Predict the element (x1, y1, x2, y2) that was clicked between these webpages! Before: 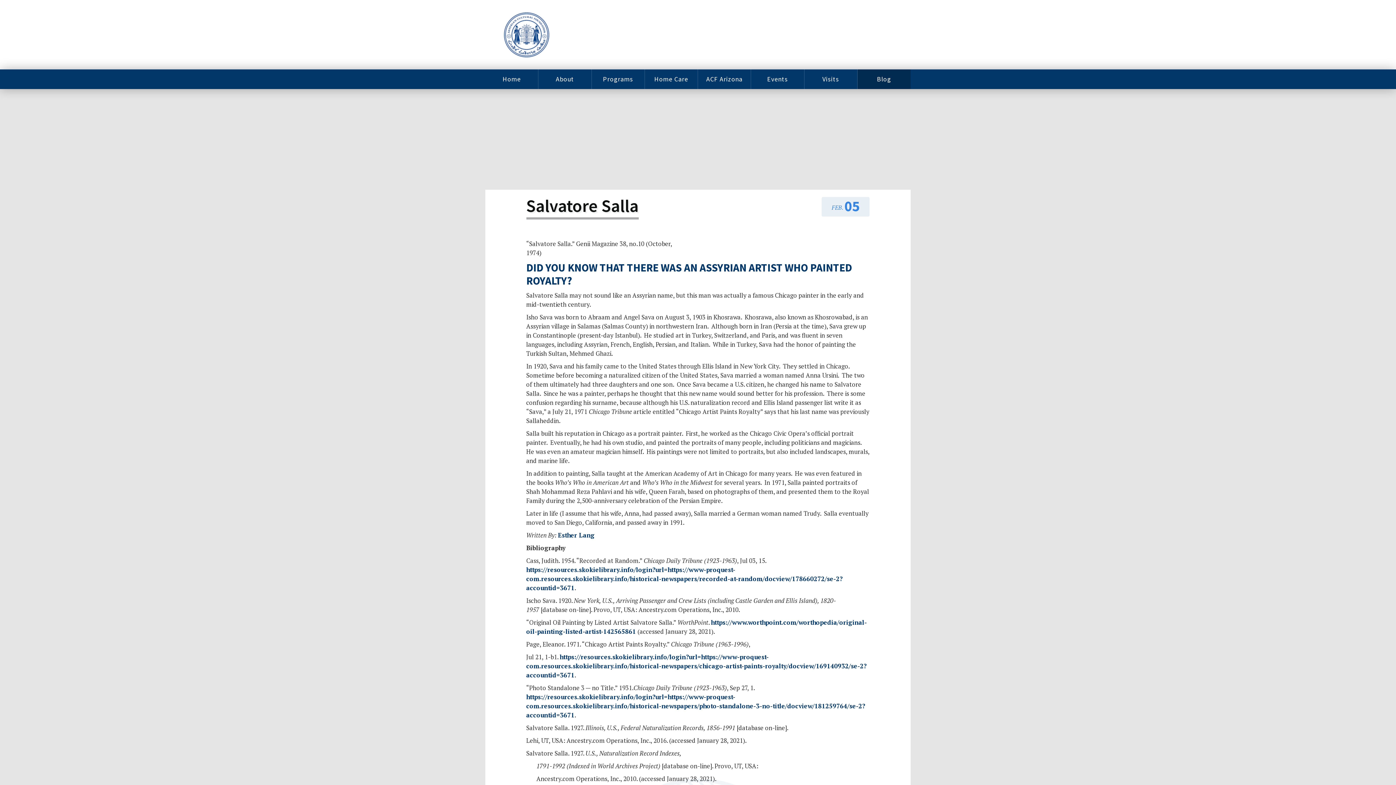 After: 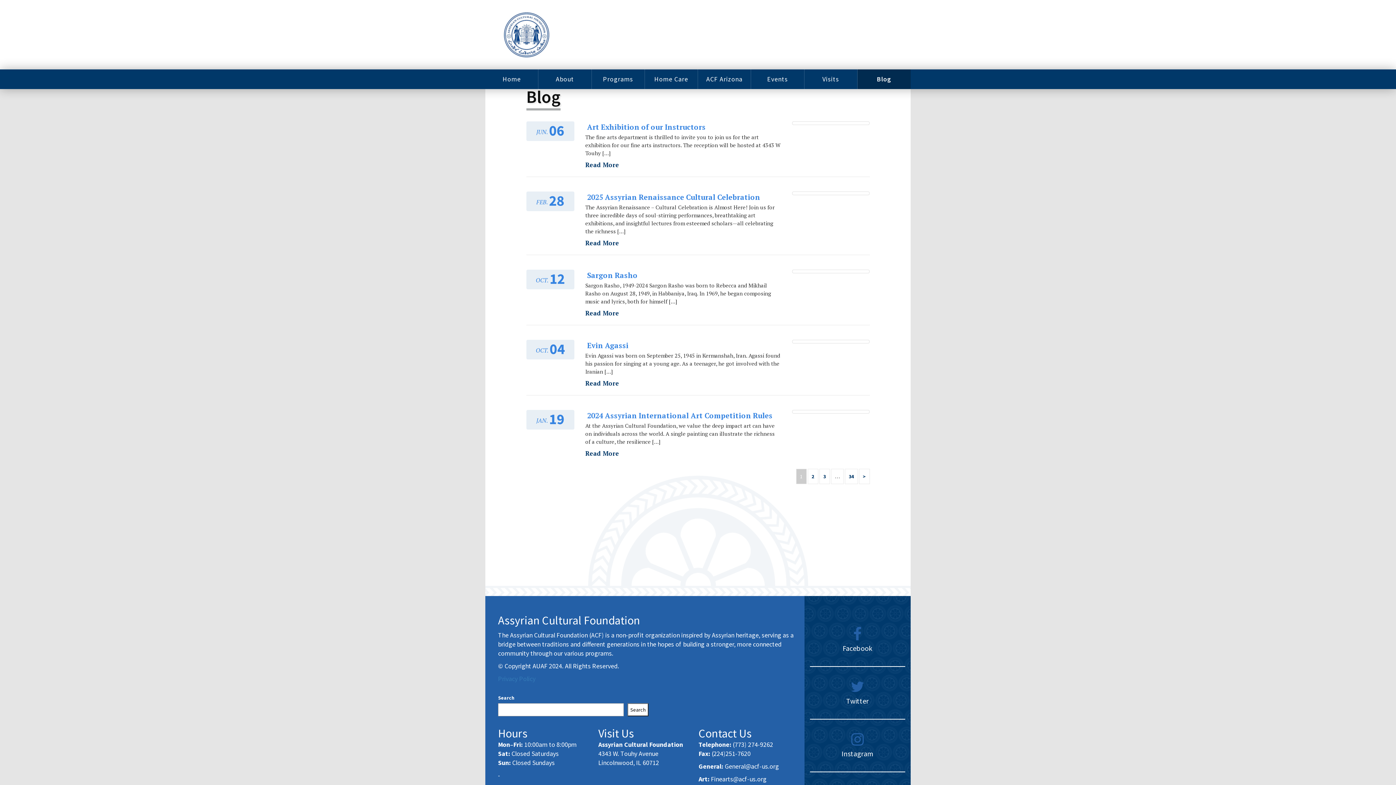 Action: bbox: (857, 69, 910, 89) label: Blog